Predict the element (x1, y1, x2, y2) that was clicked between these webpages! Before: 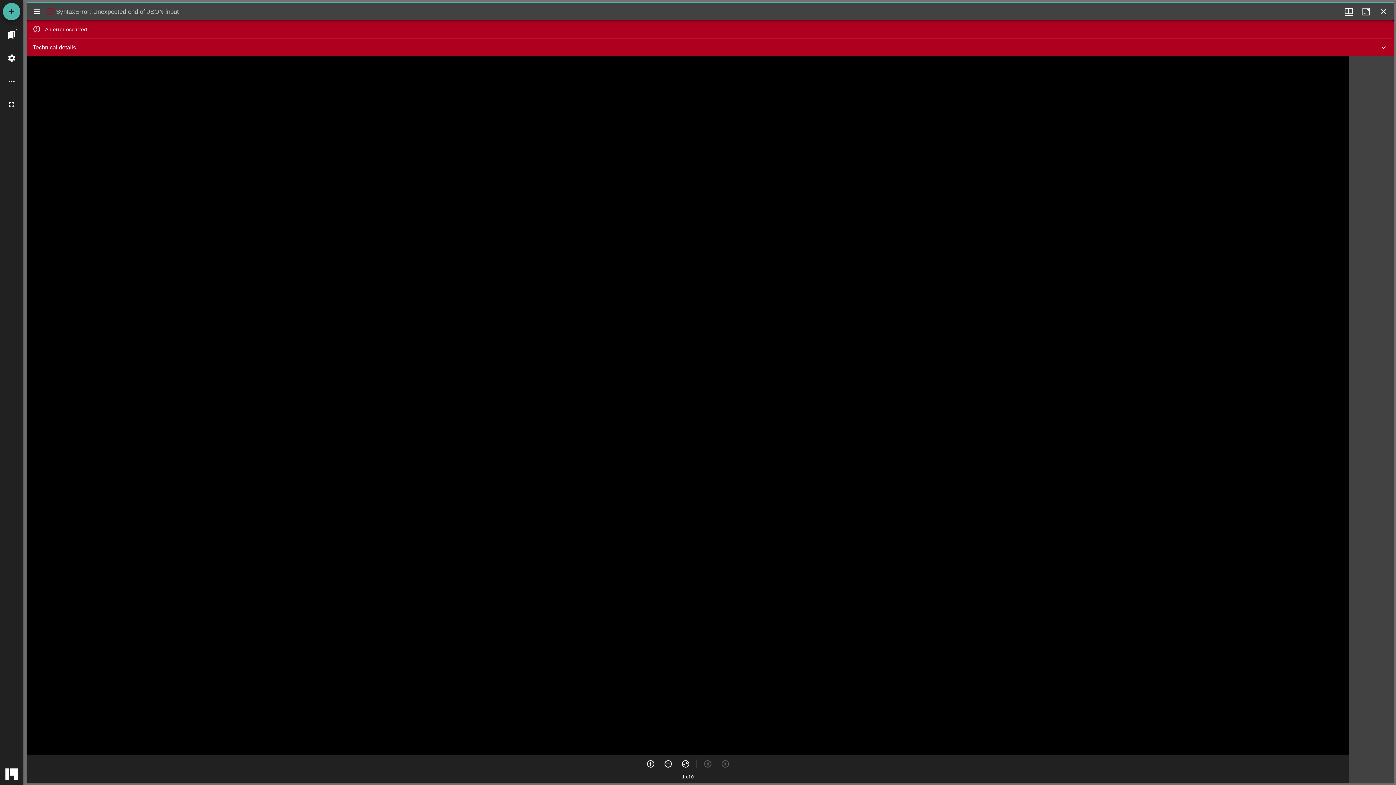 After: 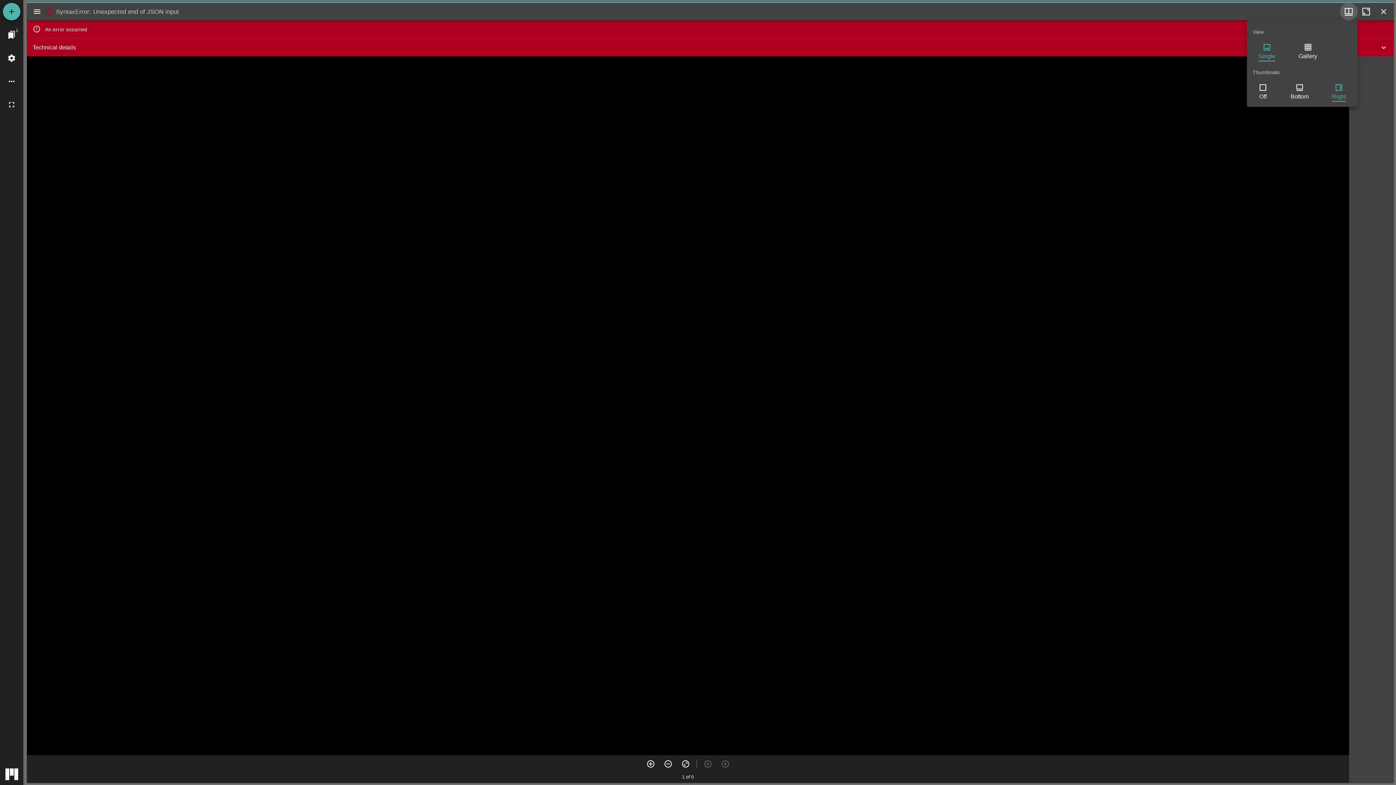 Action: bbox: (1340, 2, 1357, 20) label: Window views & thumbnail display